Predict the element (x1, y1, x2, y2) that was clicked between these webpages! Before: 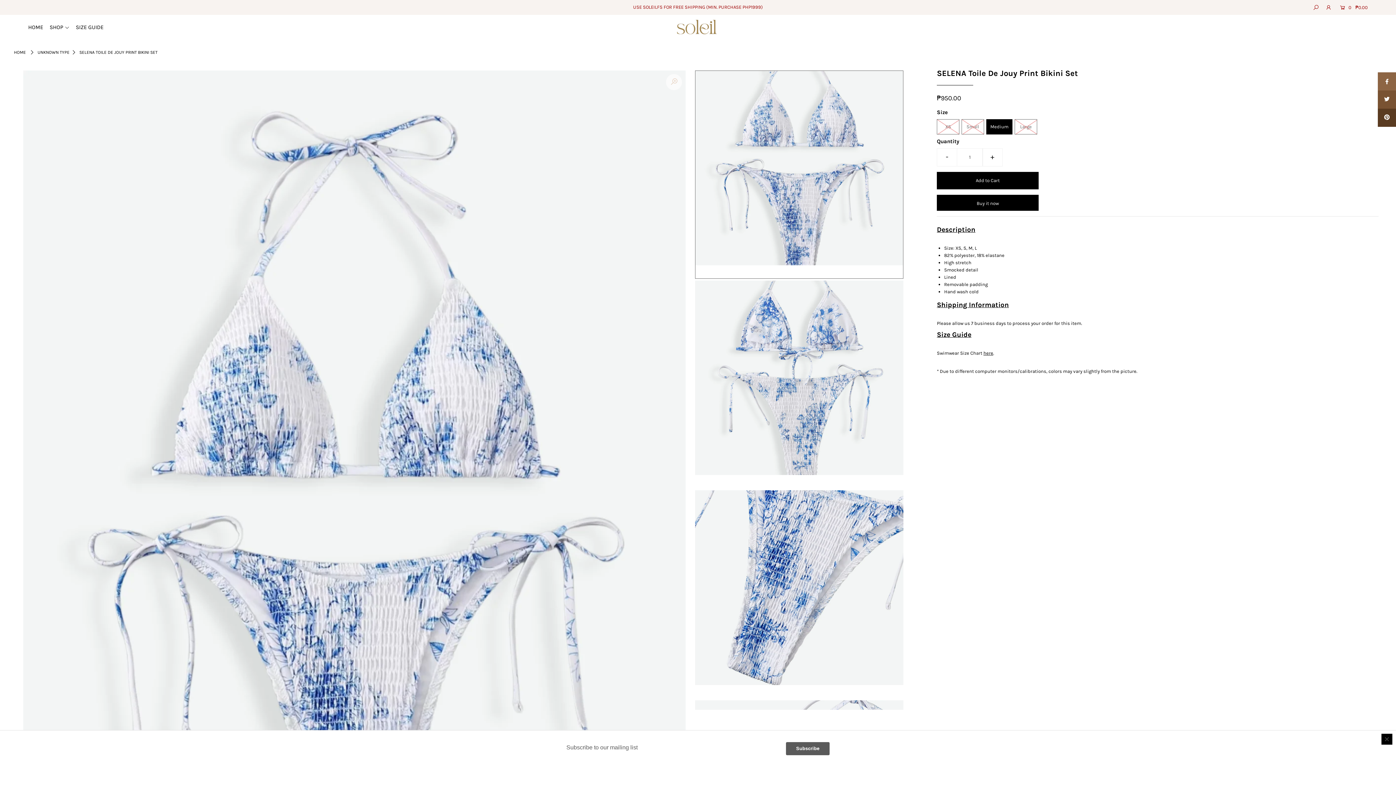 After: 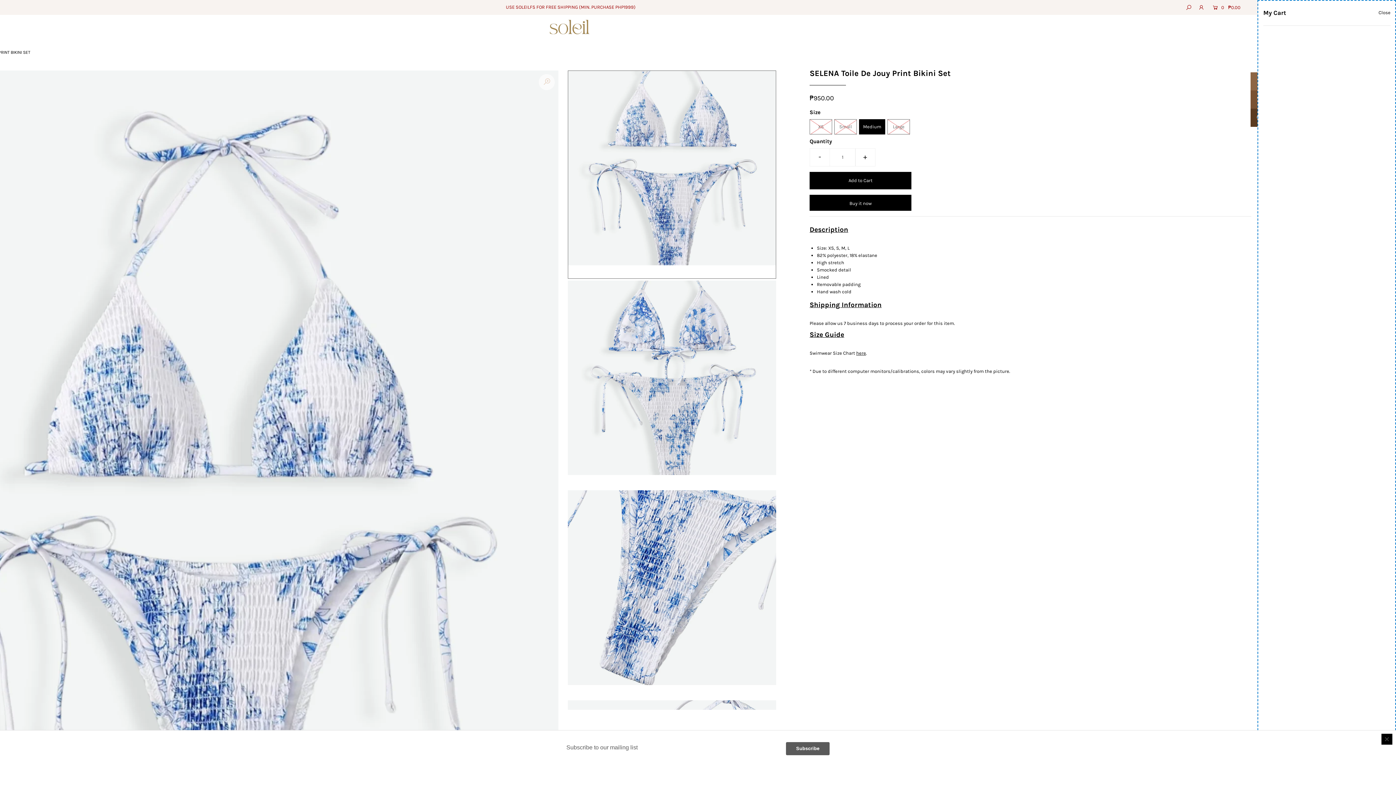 Action: bbox: (1336, 0, 1368, 14) label:   0  ₱0.00